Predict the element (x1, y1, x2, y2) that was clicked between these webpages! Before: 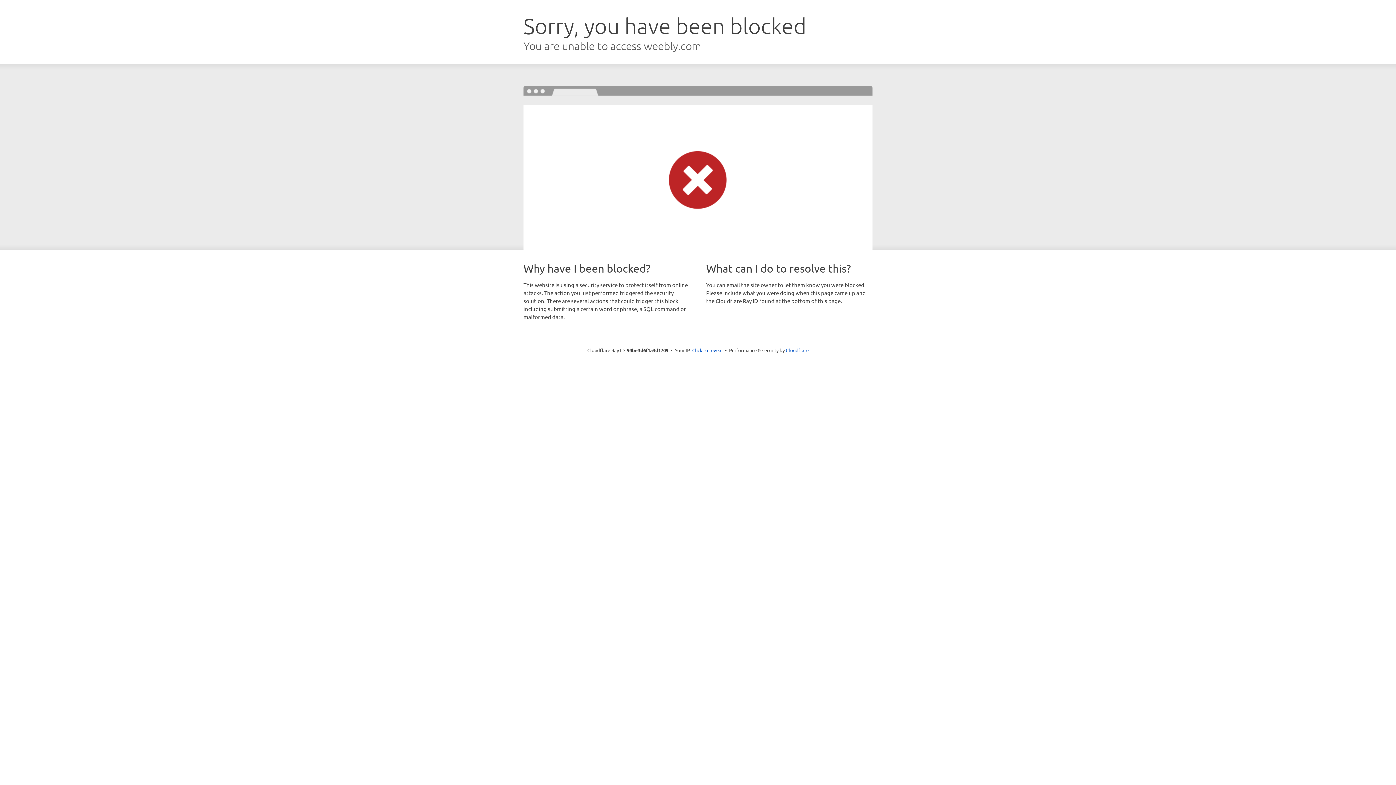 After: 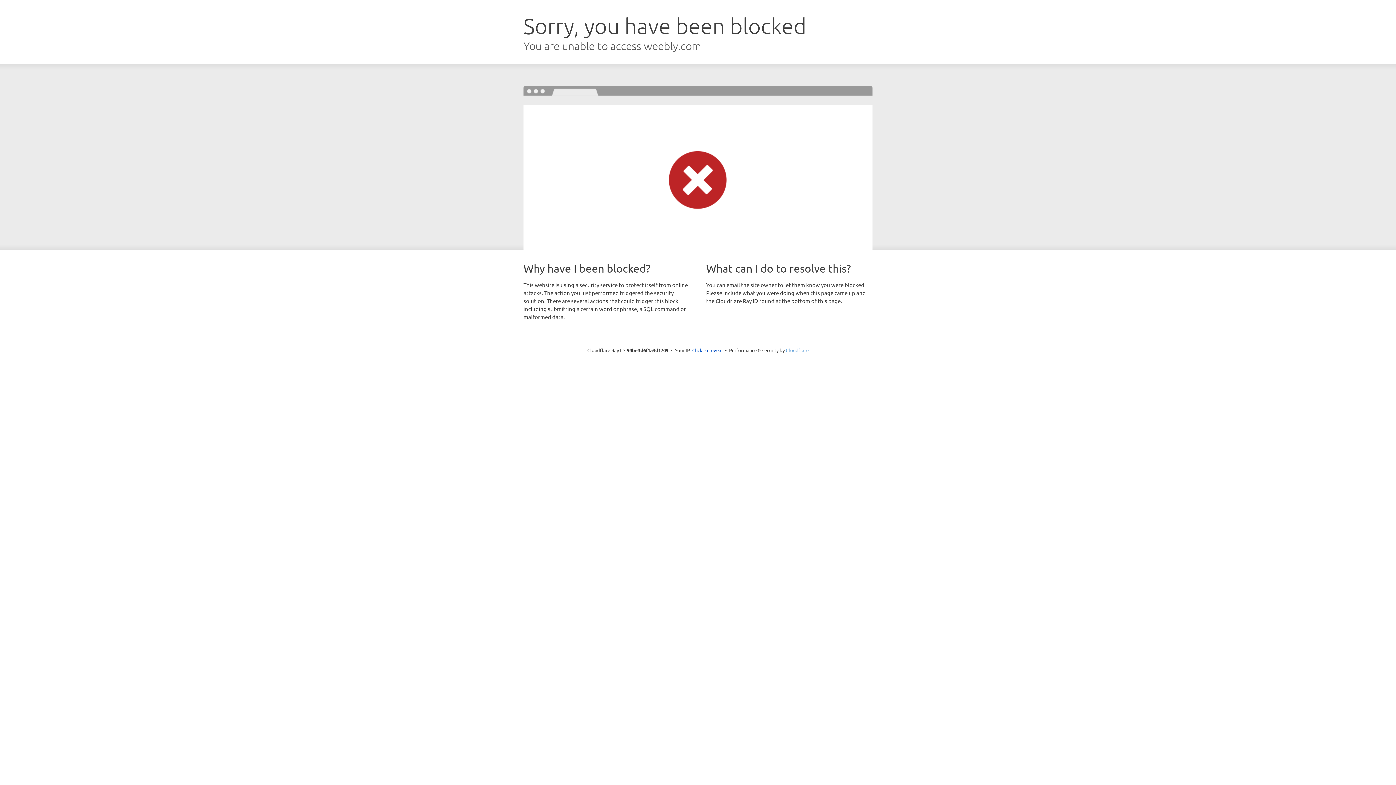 Action: label: Cloudflare bbox: (786, 347, 808, 353)